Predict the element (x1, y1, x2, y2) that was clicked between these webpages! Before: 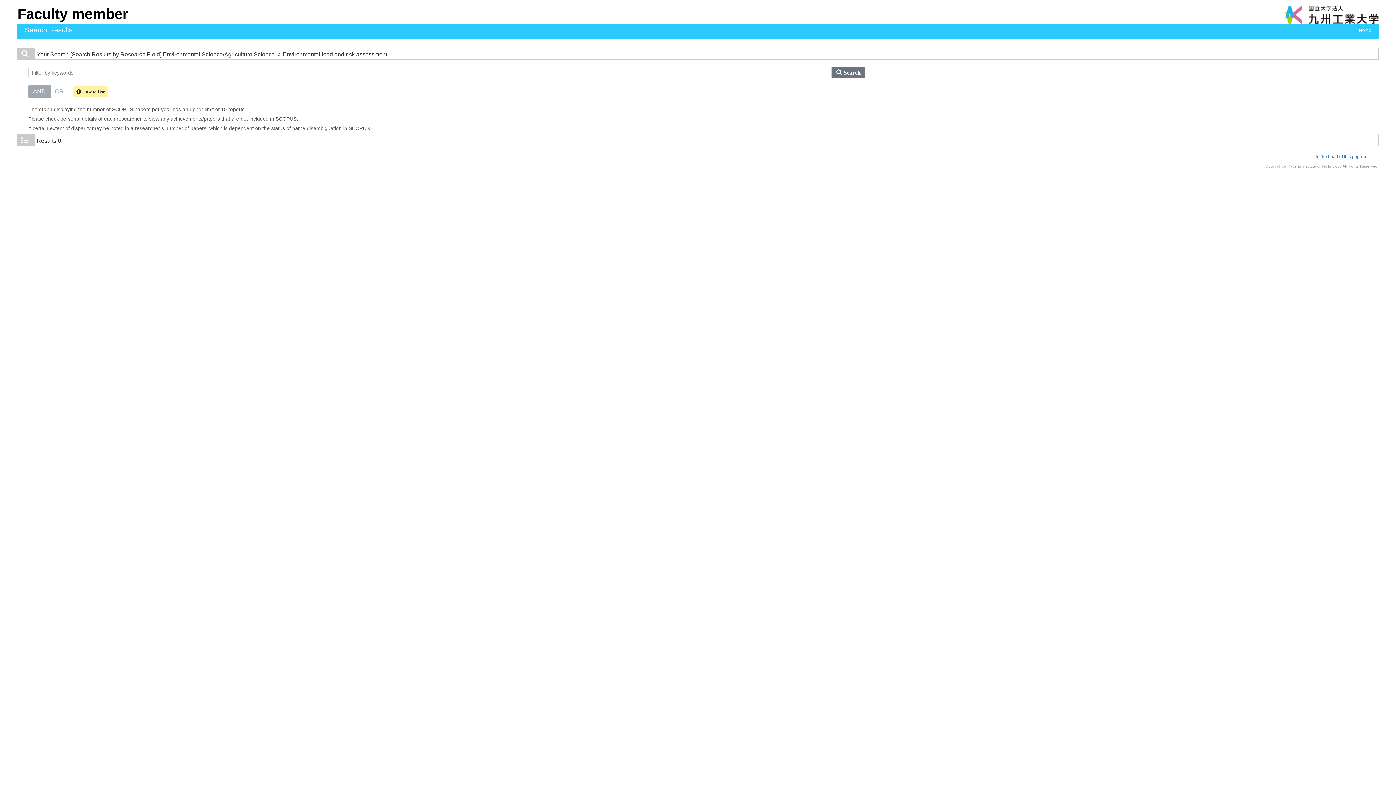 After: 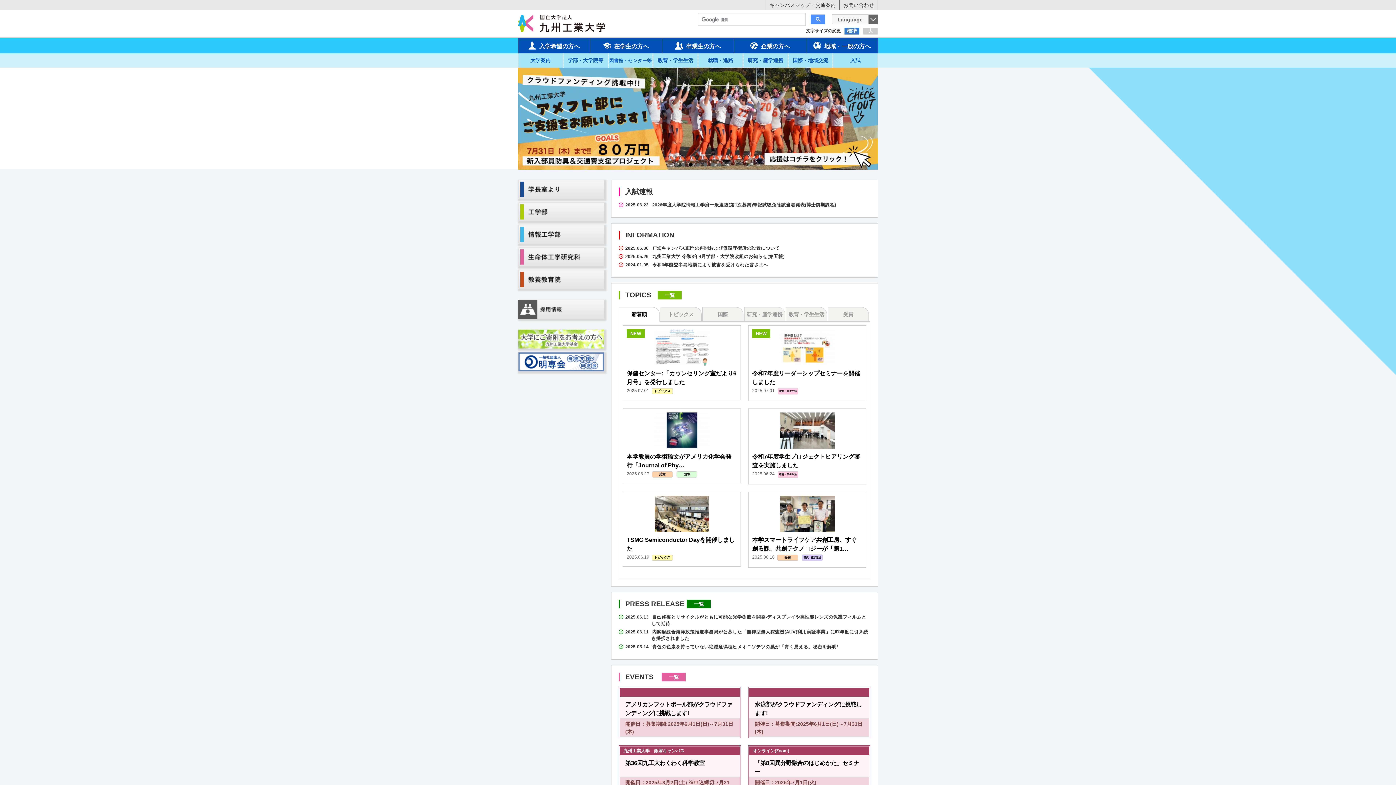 Action: bbox: (1285, 5, 1378, 24)